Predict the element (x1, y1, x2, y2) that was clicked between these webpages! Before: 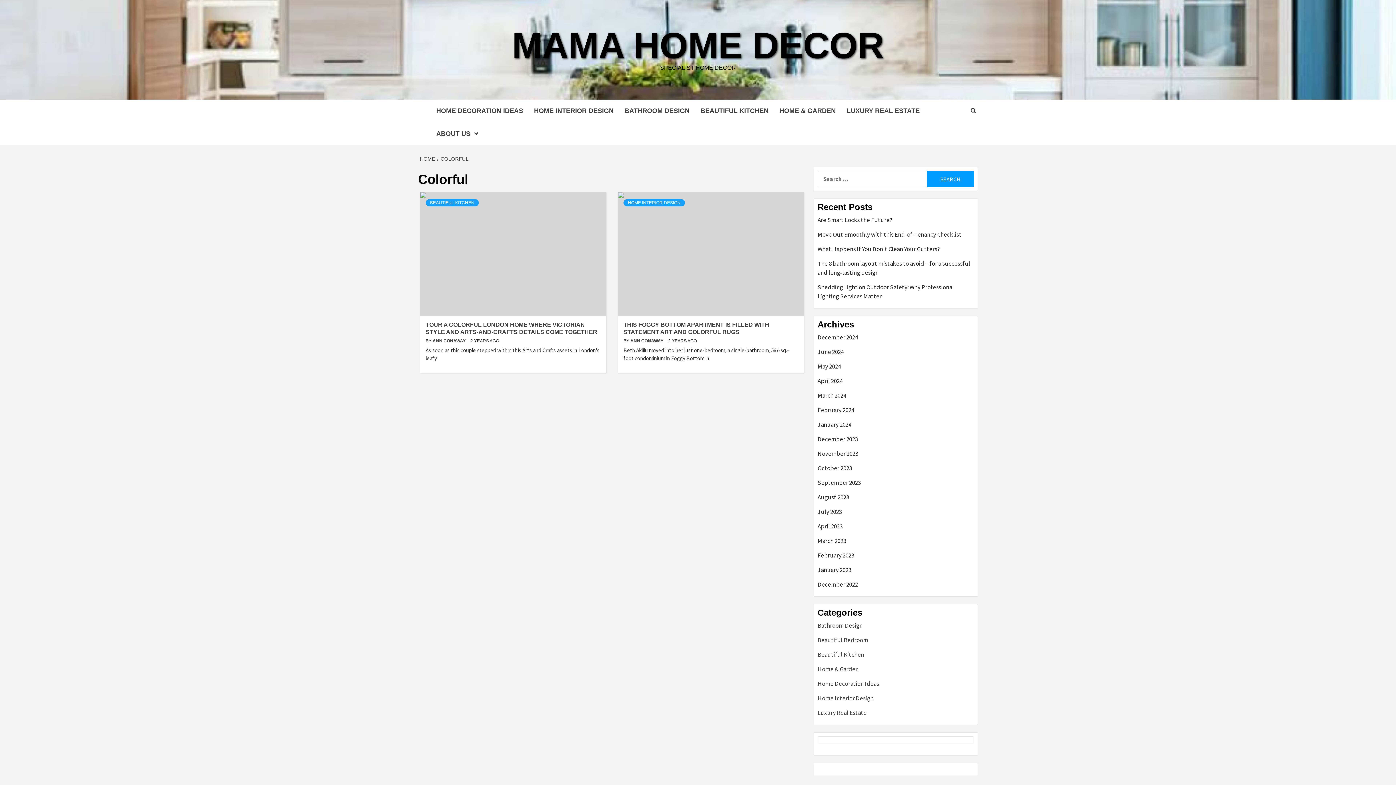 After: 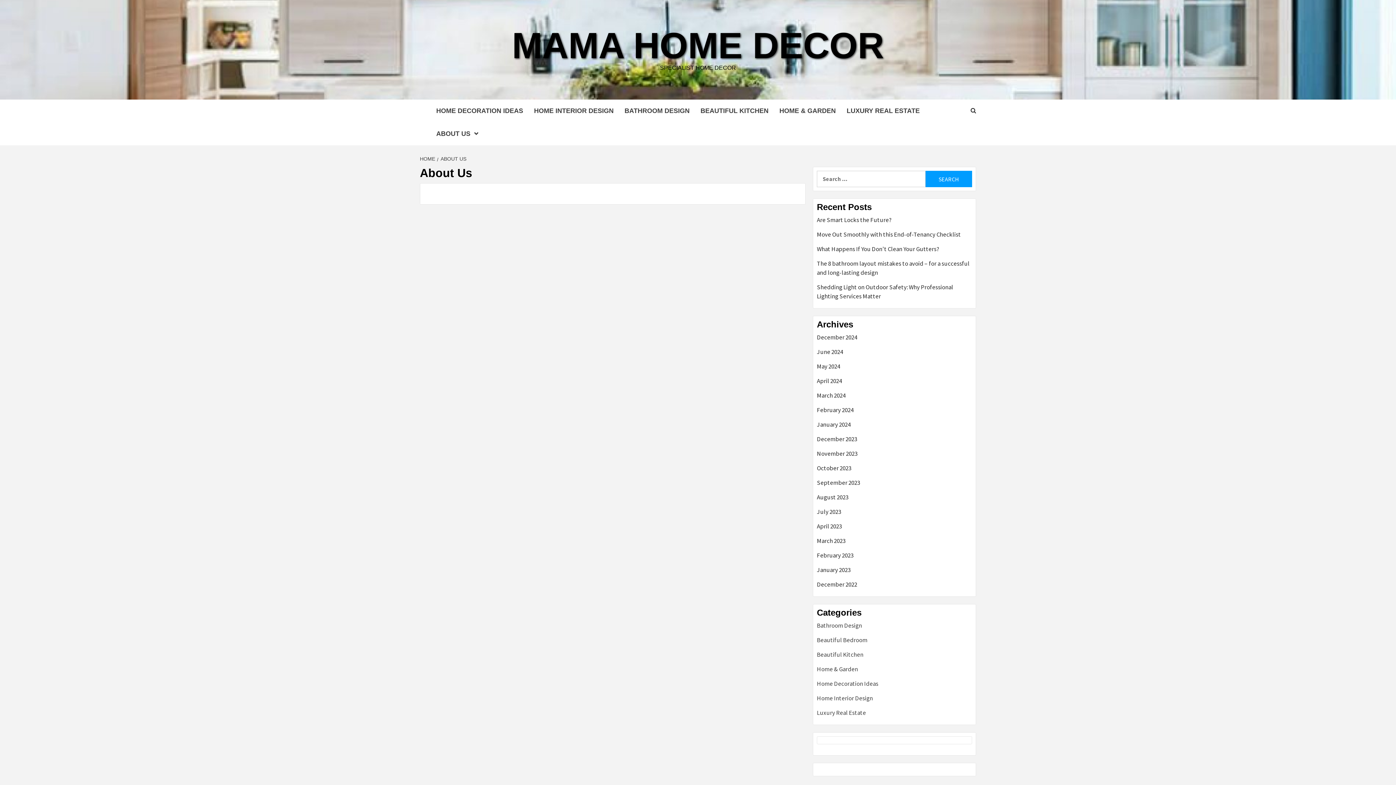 Action: bbox: (430, 122, 487, 145) label: ABOUT US